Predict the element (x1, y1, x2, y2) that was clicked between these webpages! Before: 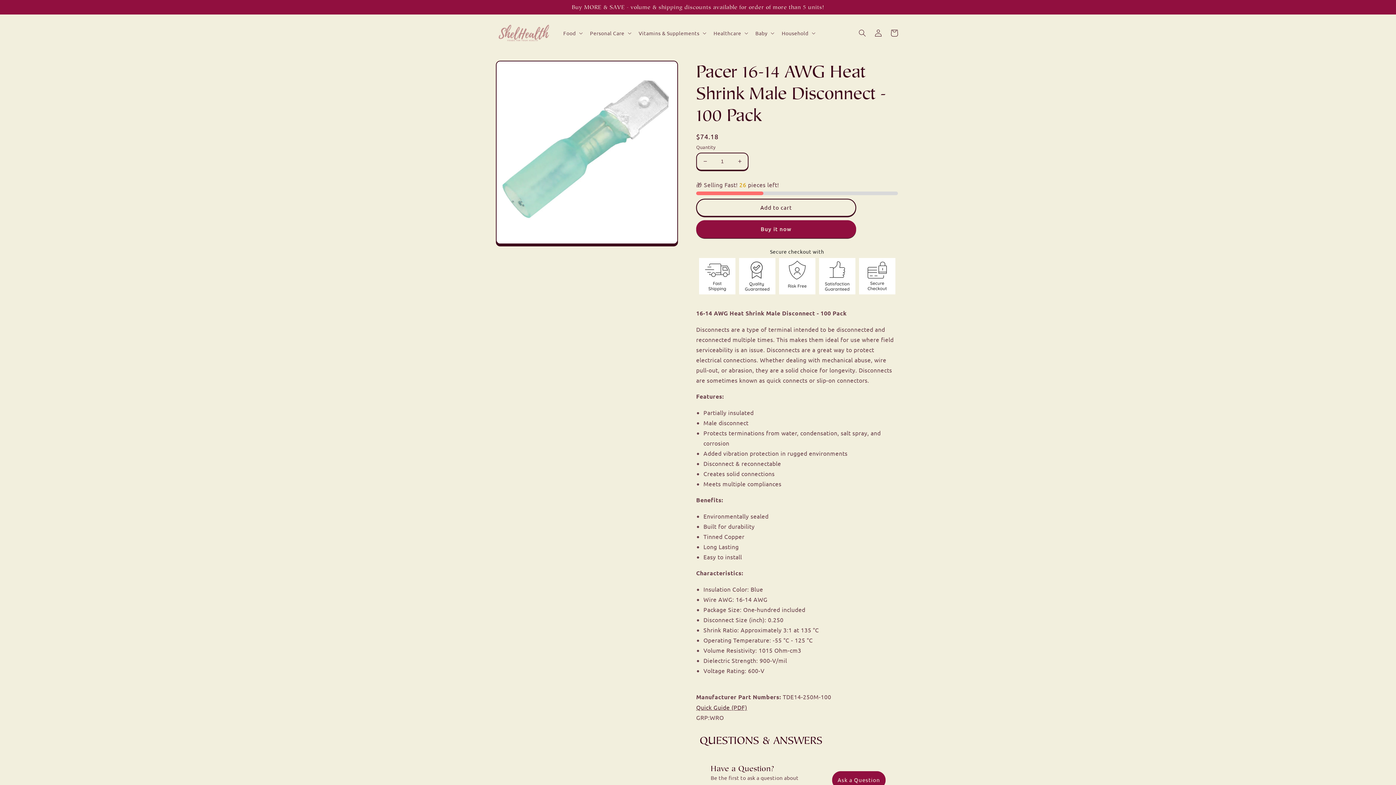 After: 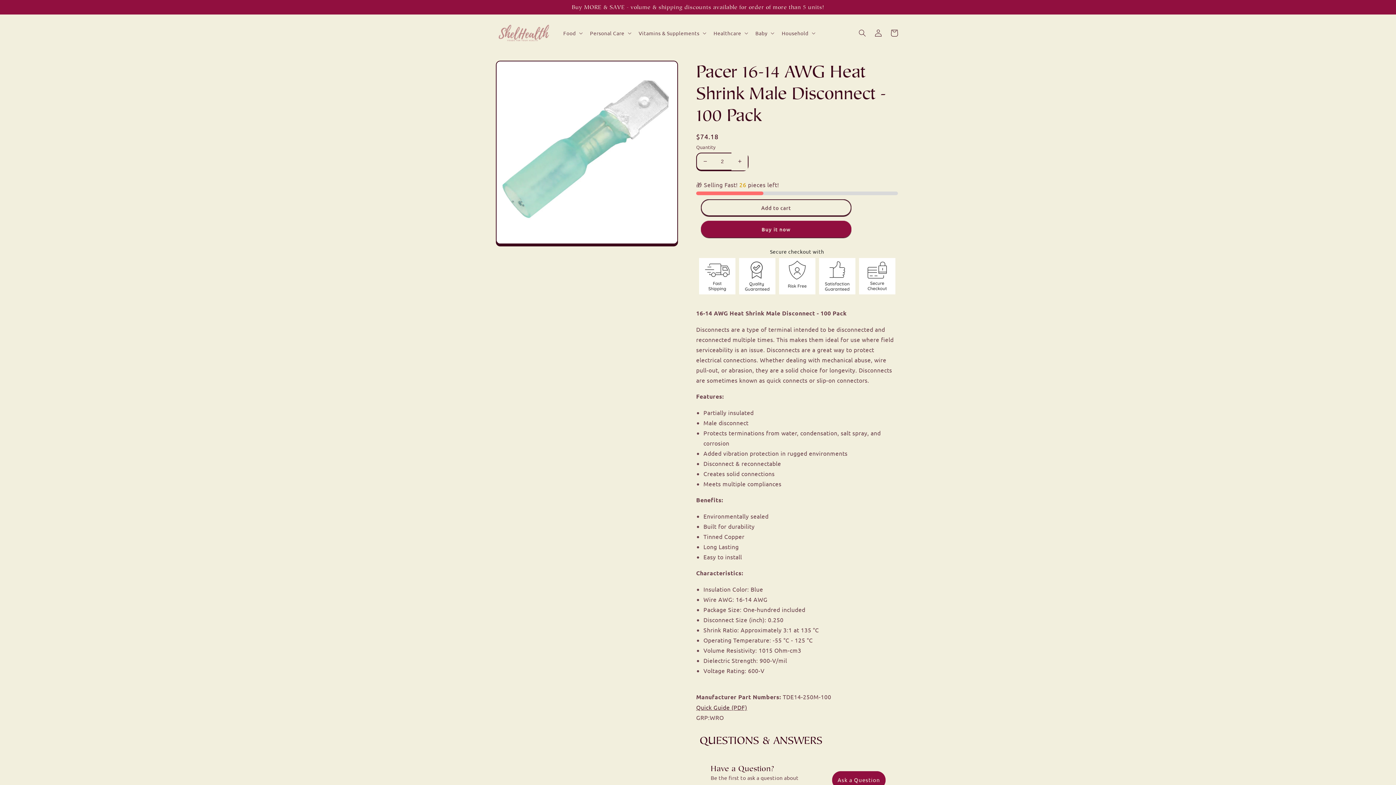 Action: label: Increase quantity for Pacer 16-14 AWG Heat Shrink Male Disconnect - 100 Pack bbox: (731, 152, 748, 170)